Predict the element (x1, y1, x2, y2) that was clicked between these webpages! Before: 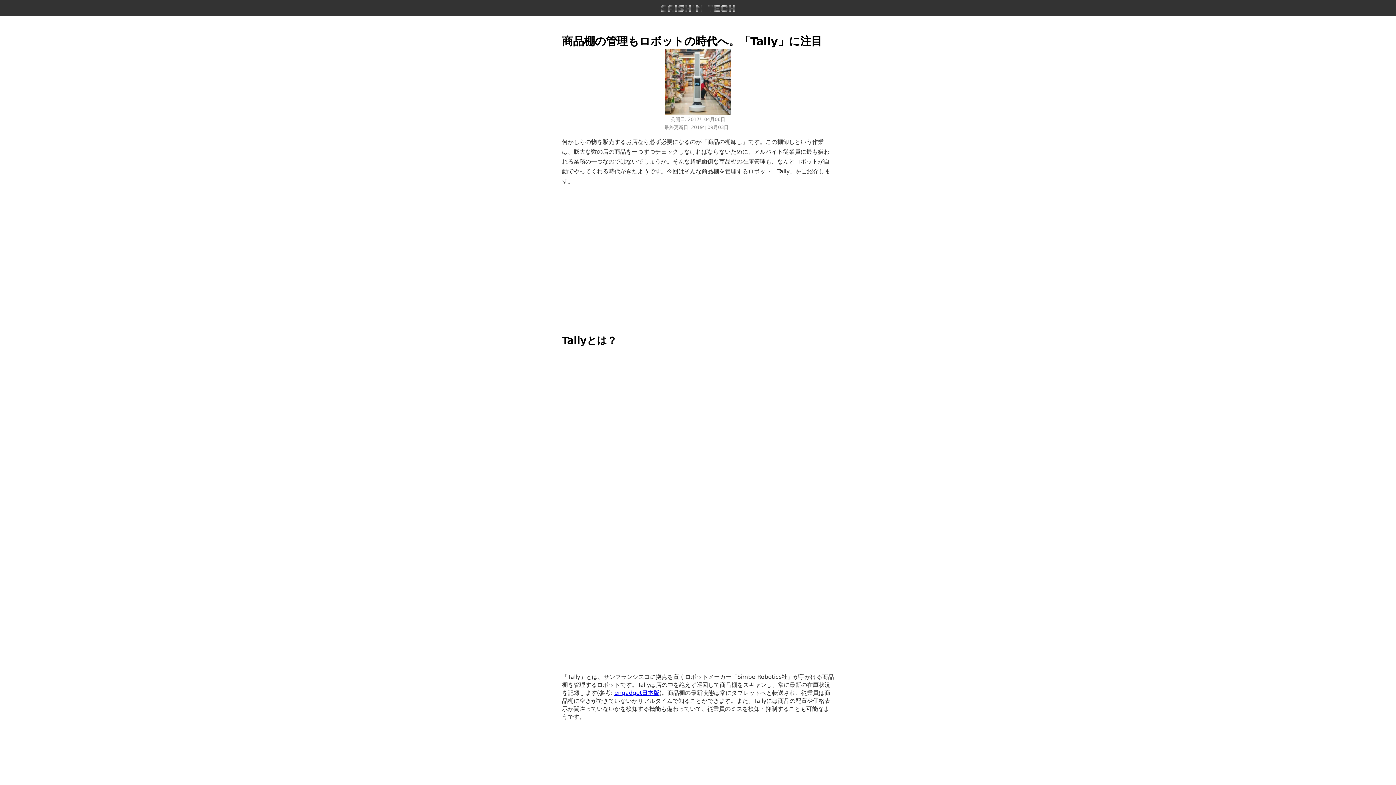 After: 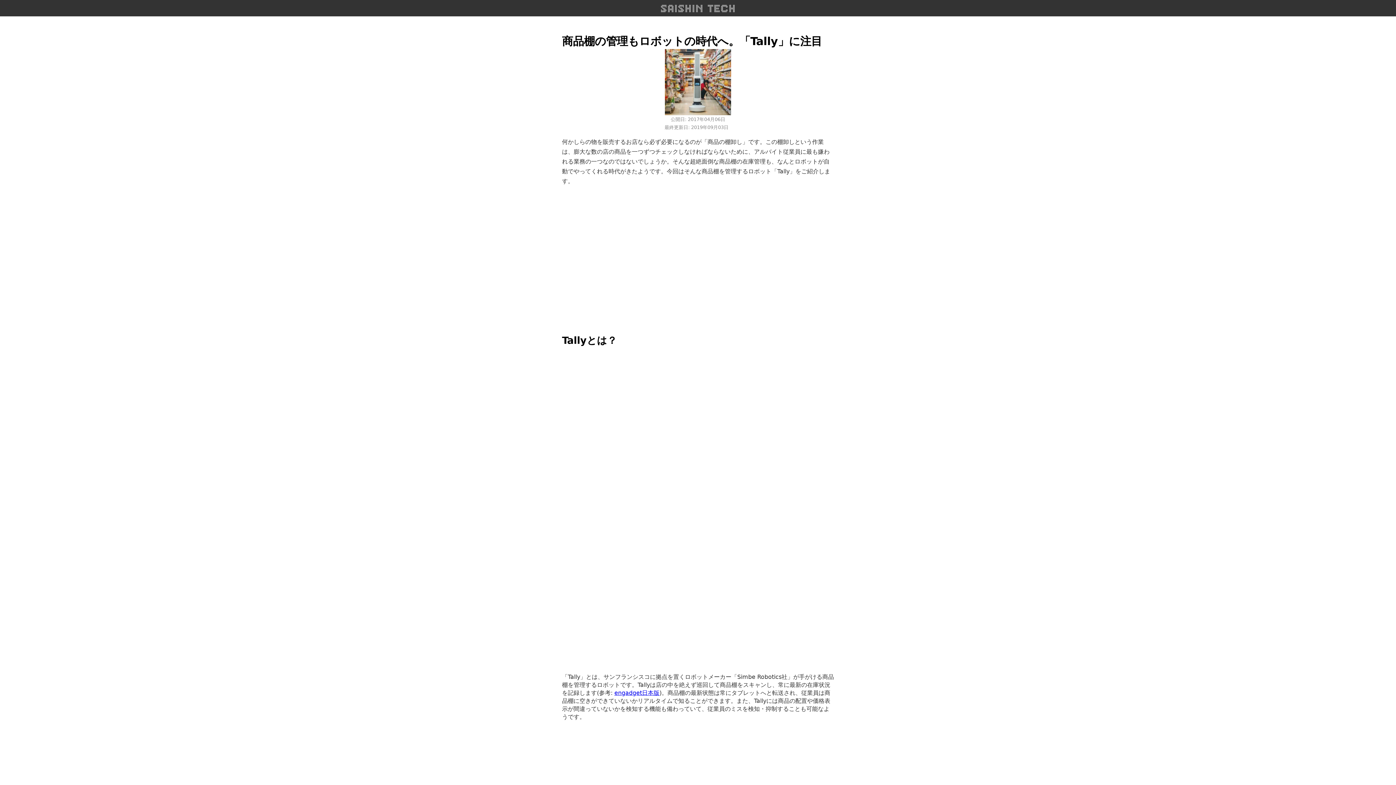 Action: label: engadget日本版 bbox: (614, 689, 659, 696)